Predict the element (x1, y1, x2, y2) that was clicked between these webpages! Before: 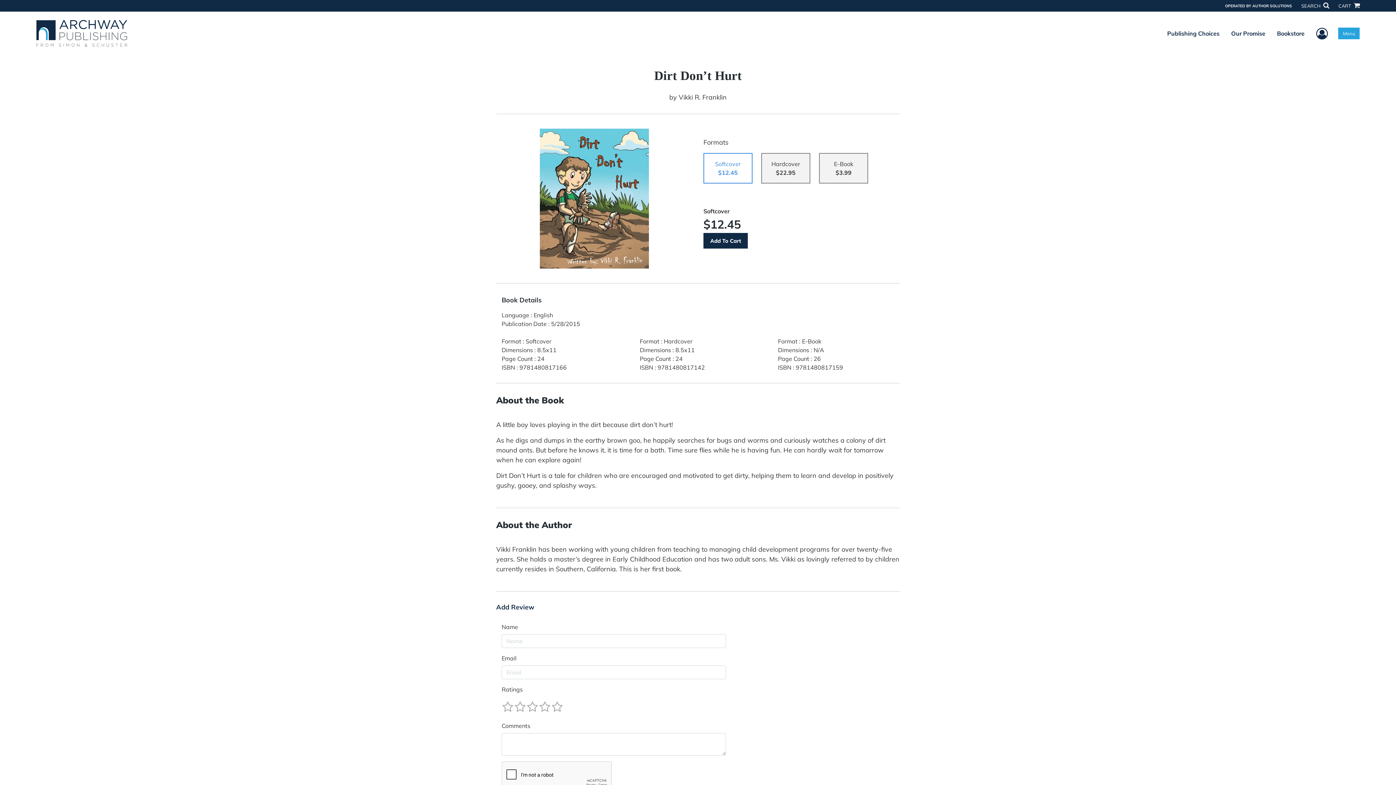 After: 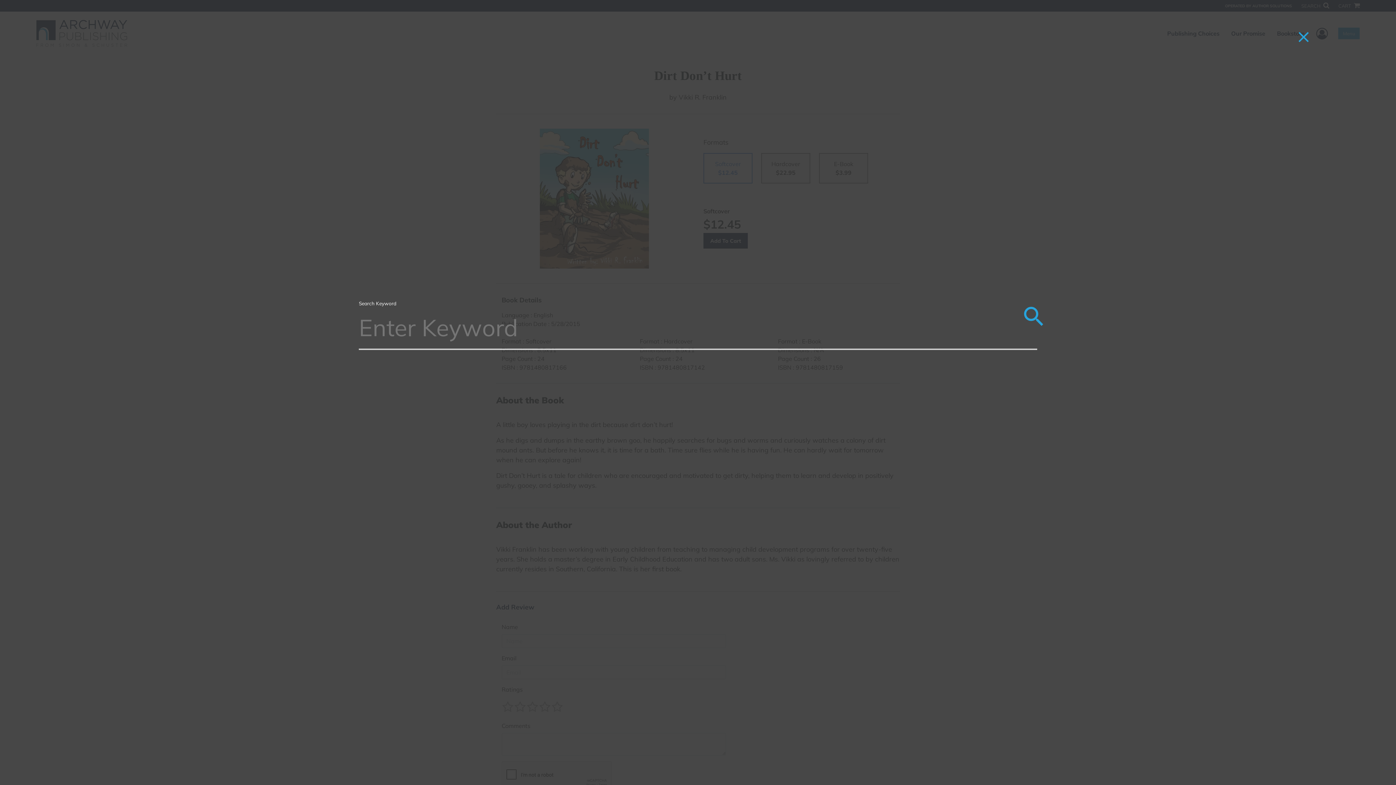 Action: label: SEARCH  bbox: (1301, 2, 1329, 9)